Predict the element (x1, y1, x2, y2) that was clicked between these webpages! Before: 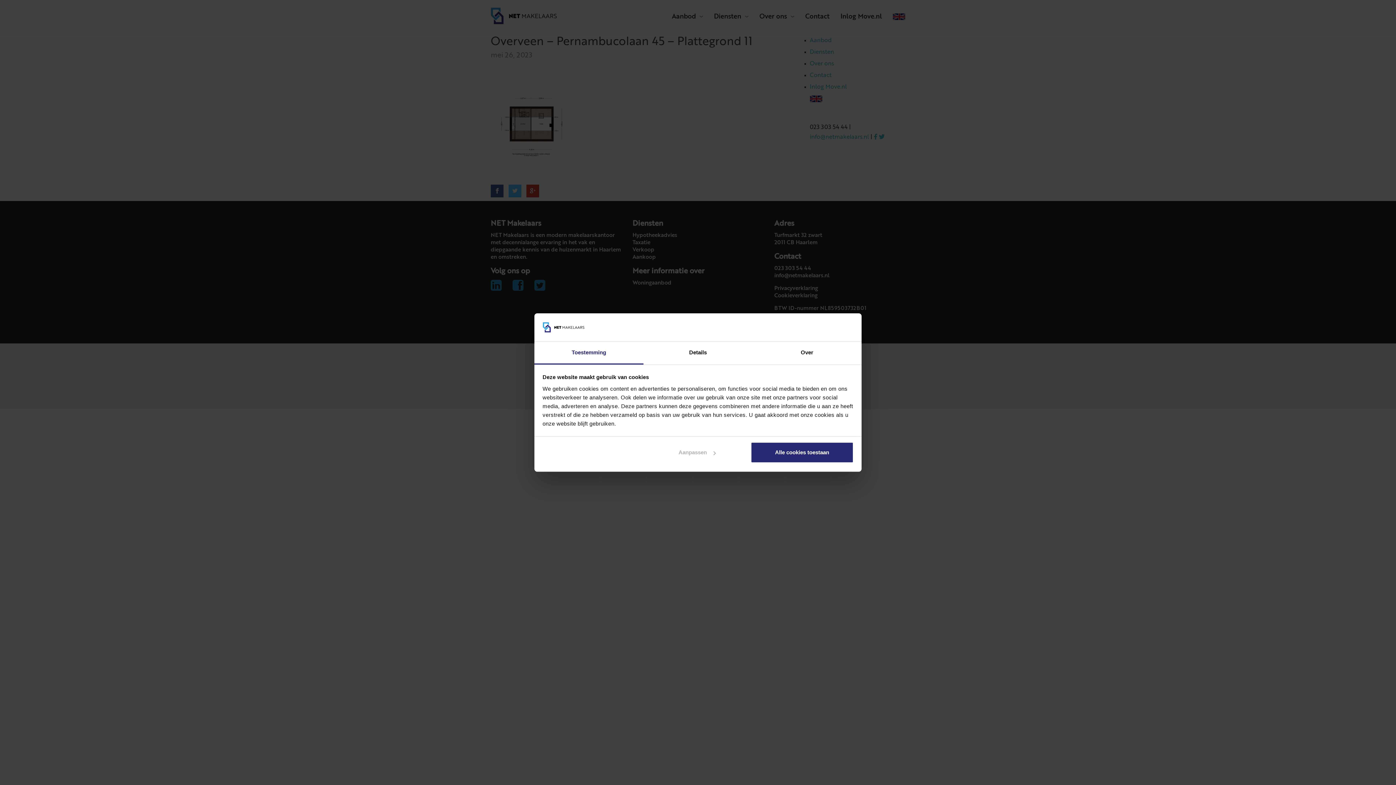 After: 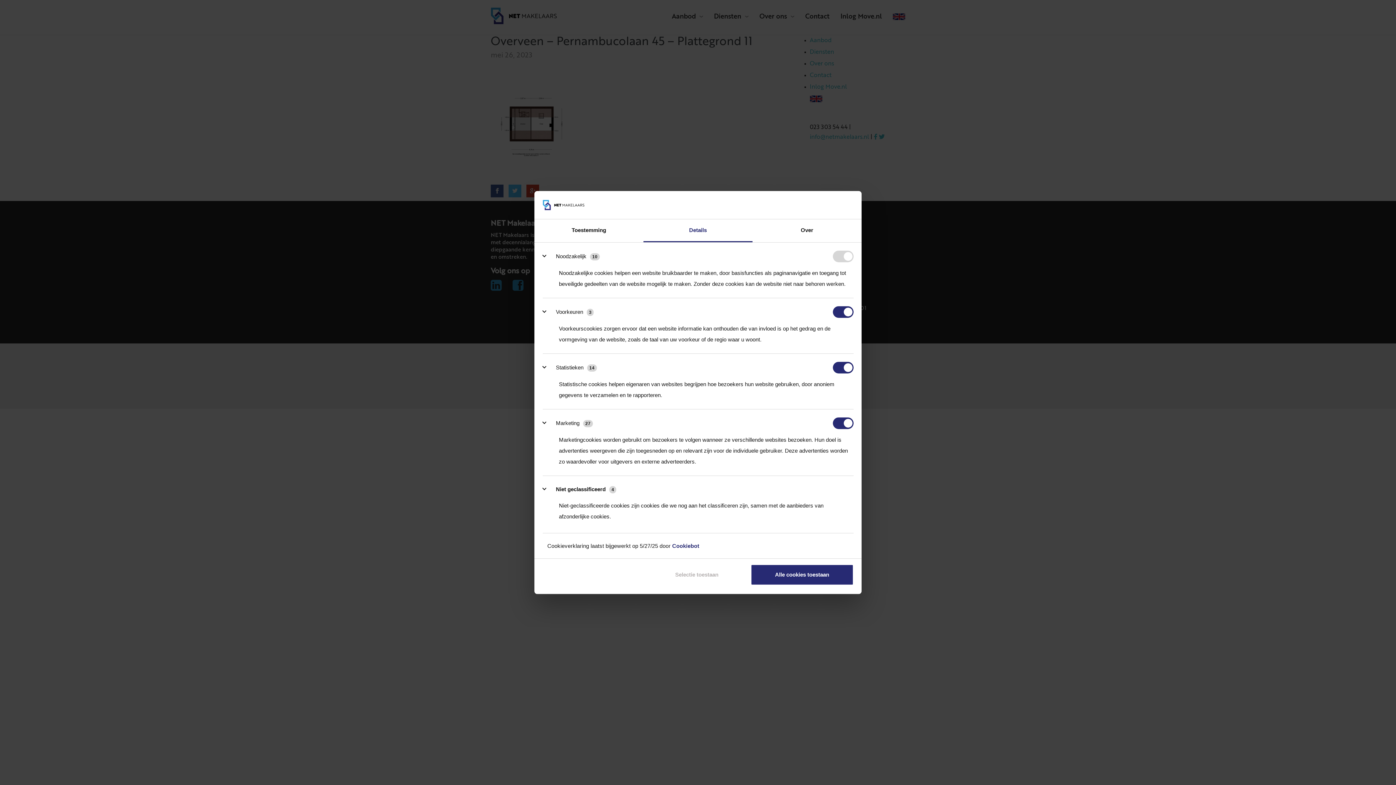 Action: bbox: (643, 341, 752, 364) label: Details